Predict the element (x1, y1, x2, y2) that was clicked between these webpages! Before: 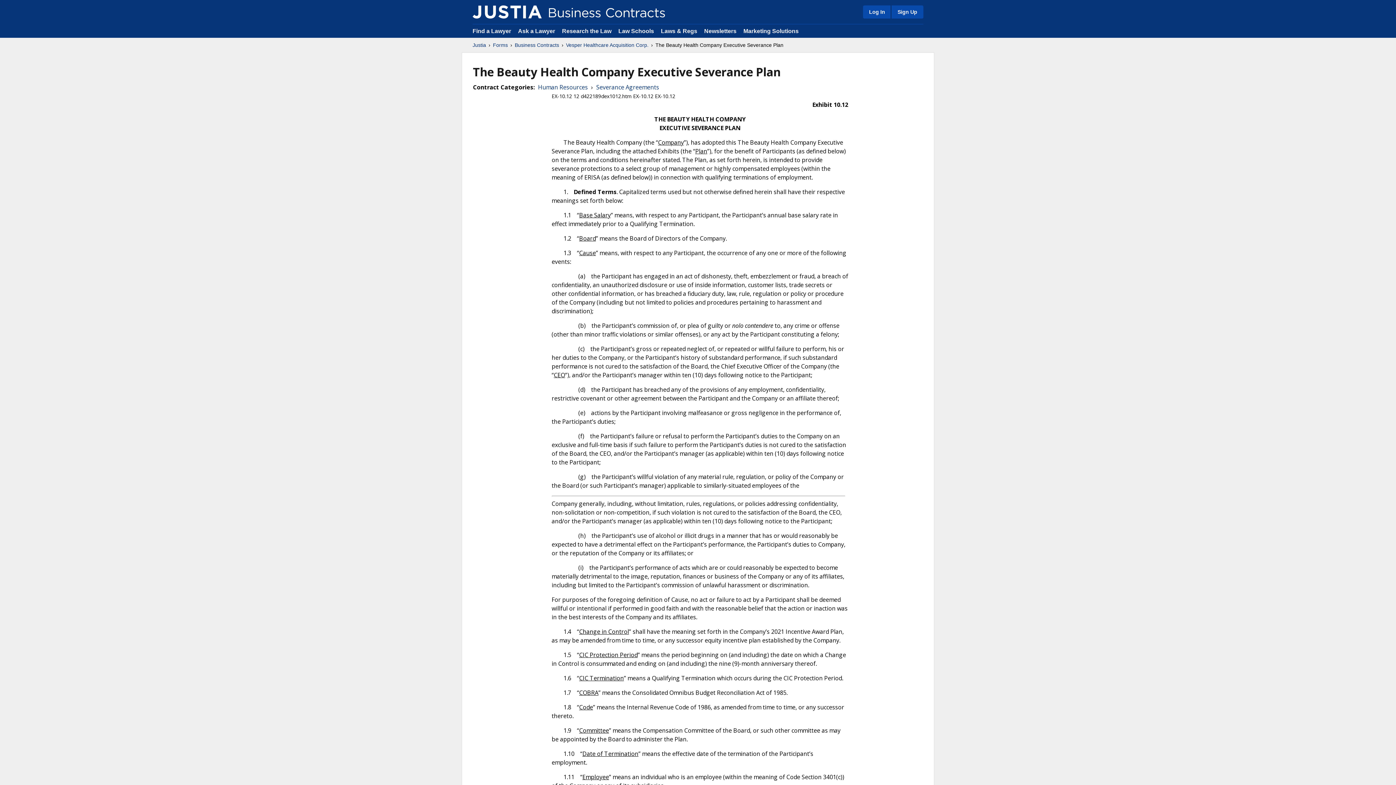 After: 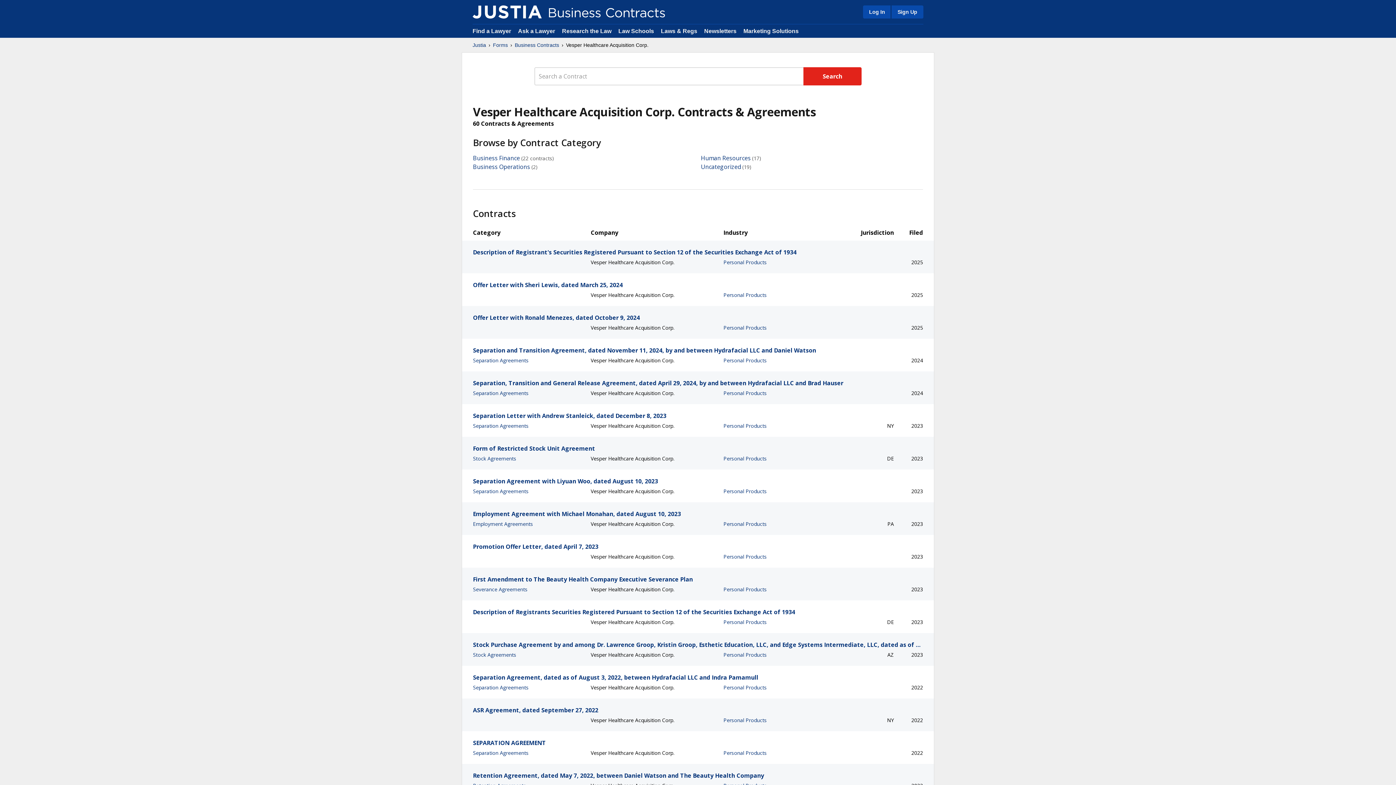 Action: bbox: (566, 41, 648, 48) label: Vesper Healthcare Acquisition Corp.